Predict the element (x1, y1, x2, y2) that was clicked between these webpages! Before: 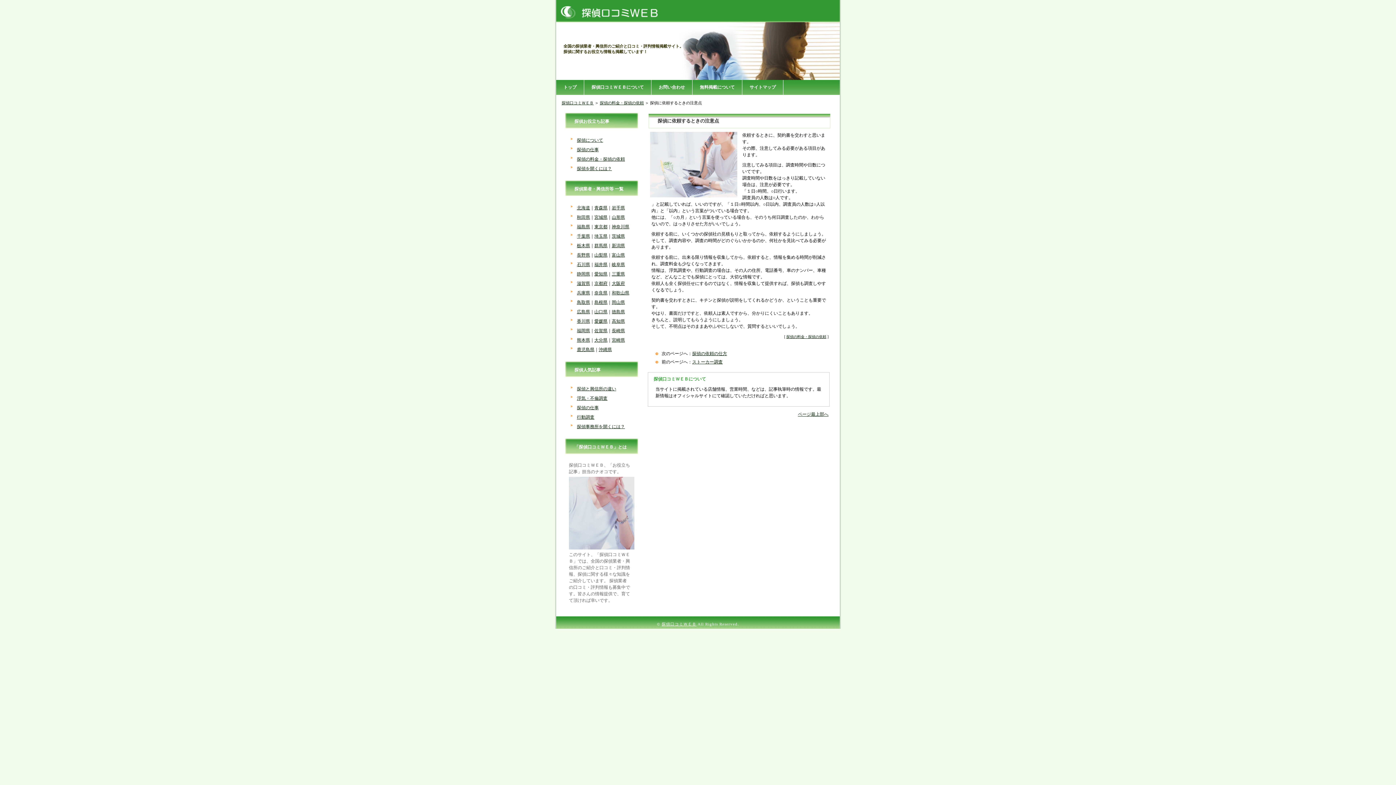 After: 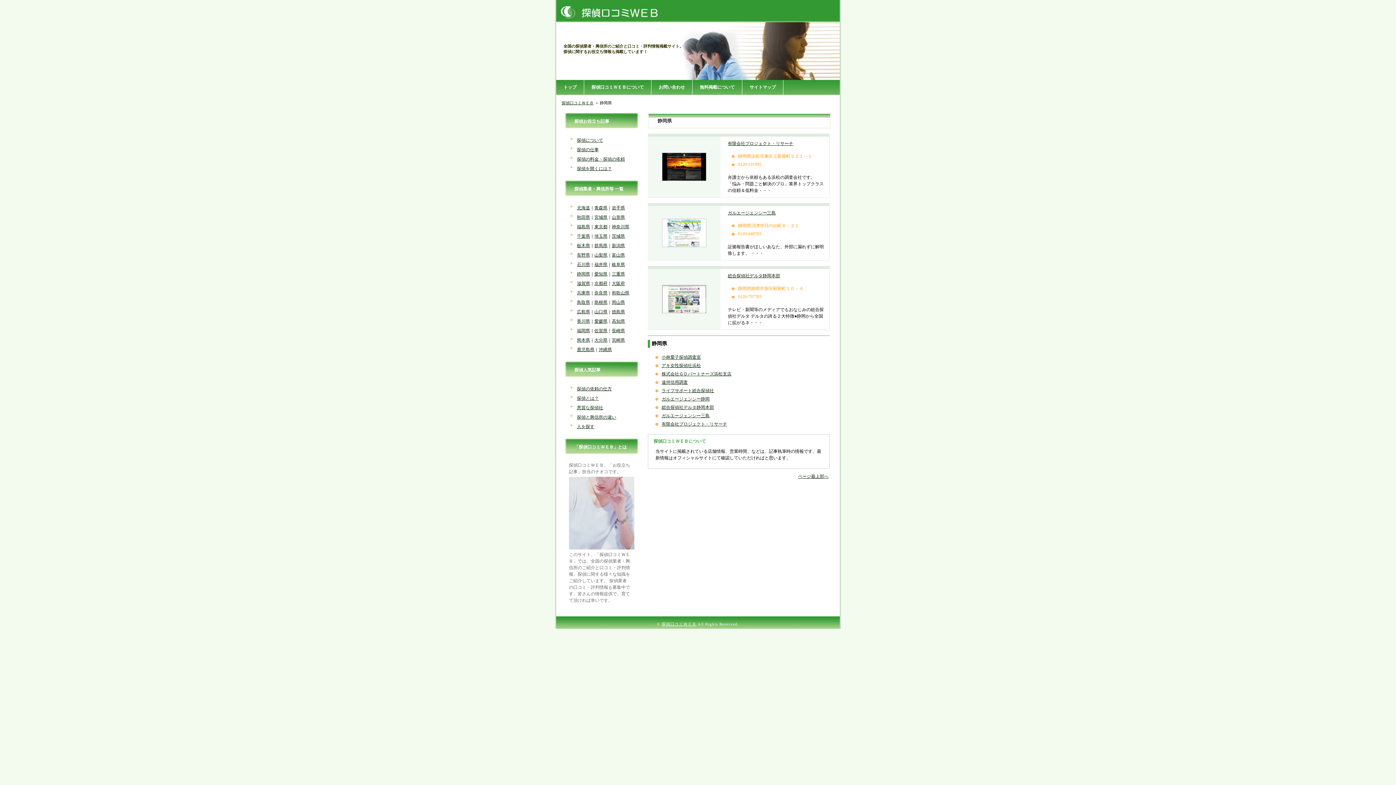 Action: bbox: (577, 271, 590, 276) label: 静岡県